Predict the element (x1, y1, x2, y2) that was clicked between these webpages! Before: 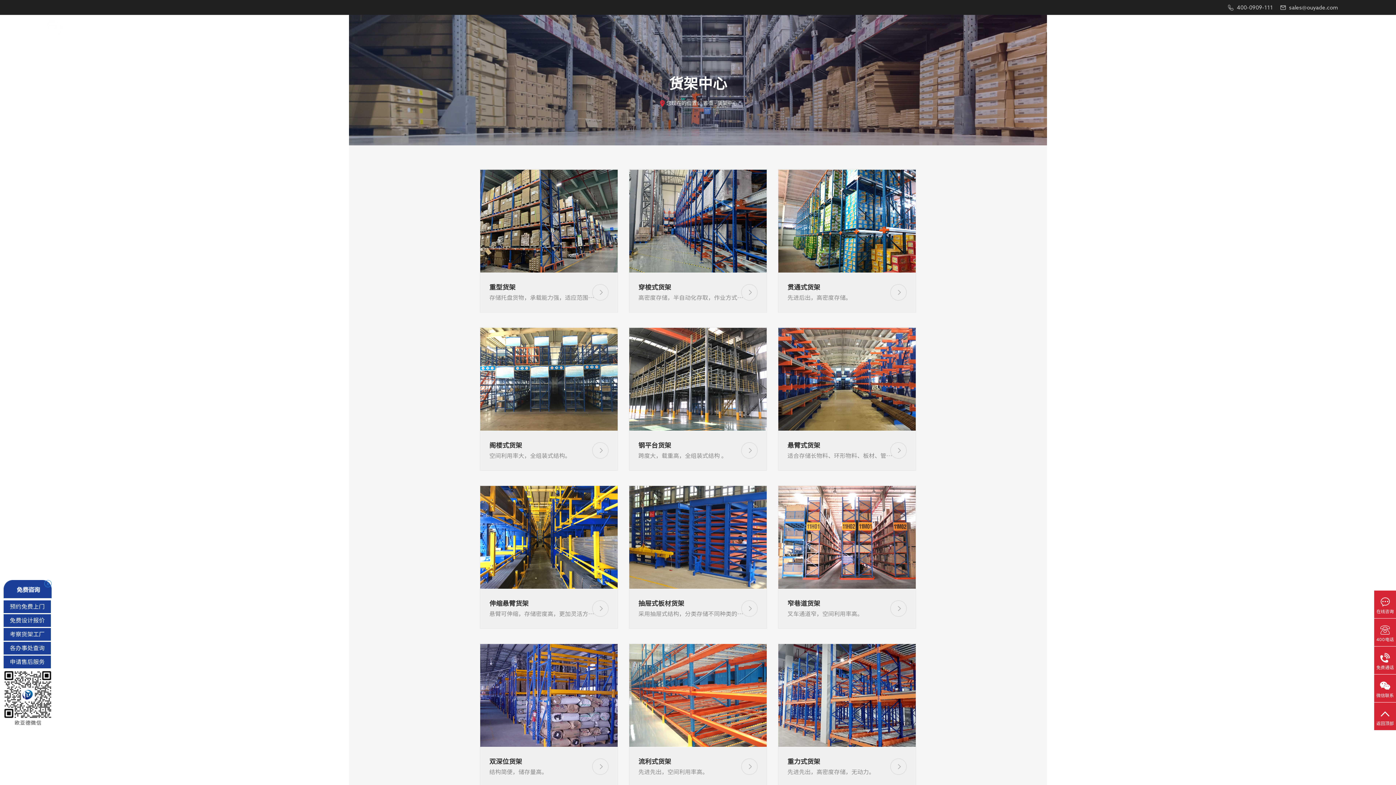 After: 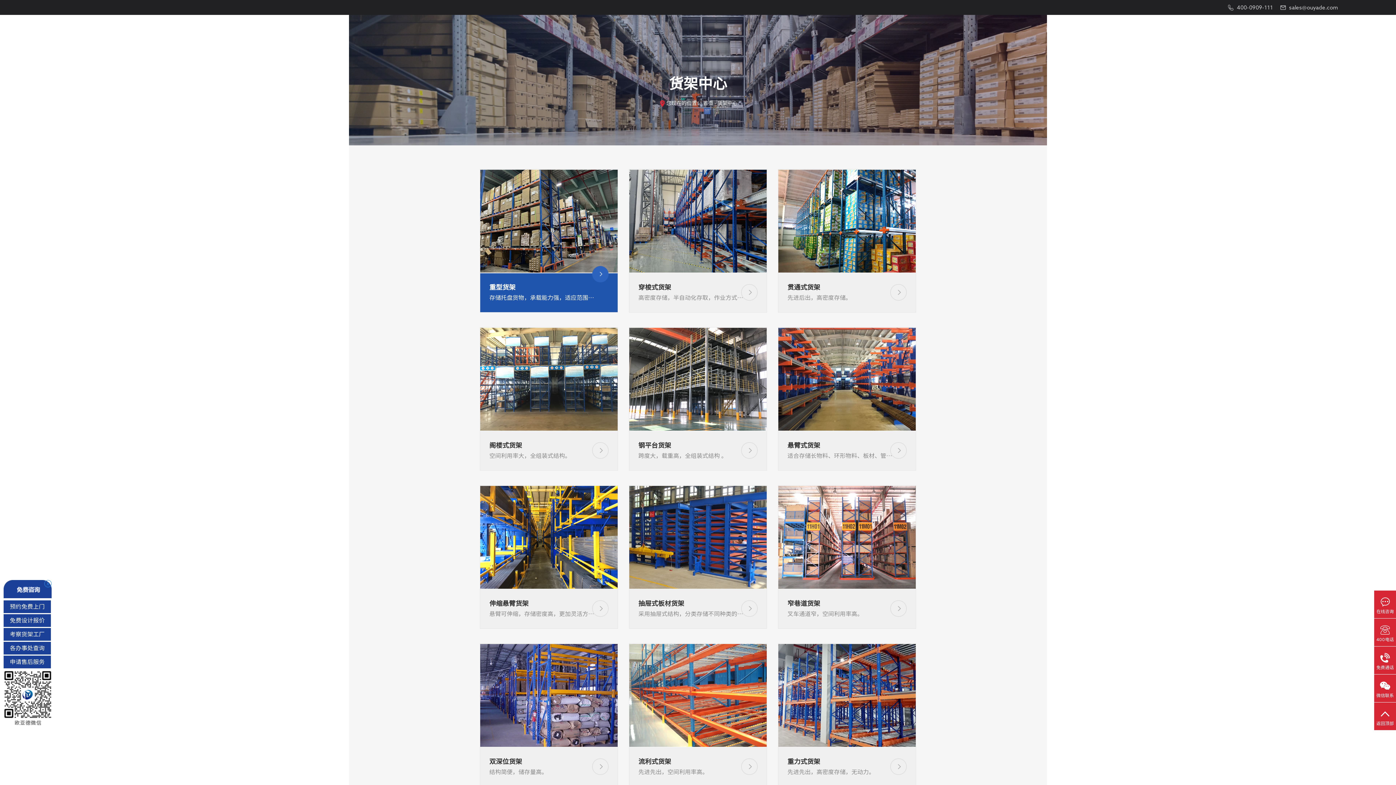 Action: bbox: (480, 273, 617, 312) label: 重型货架

存储托盘货物，承载能力强，适应范围广。